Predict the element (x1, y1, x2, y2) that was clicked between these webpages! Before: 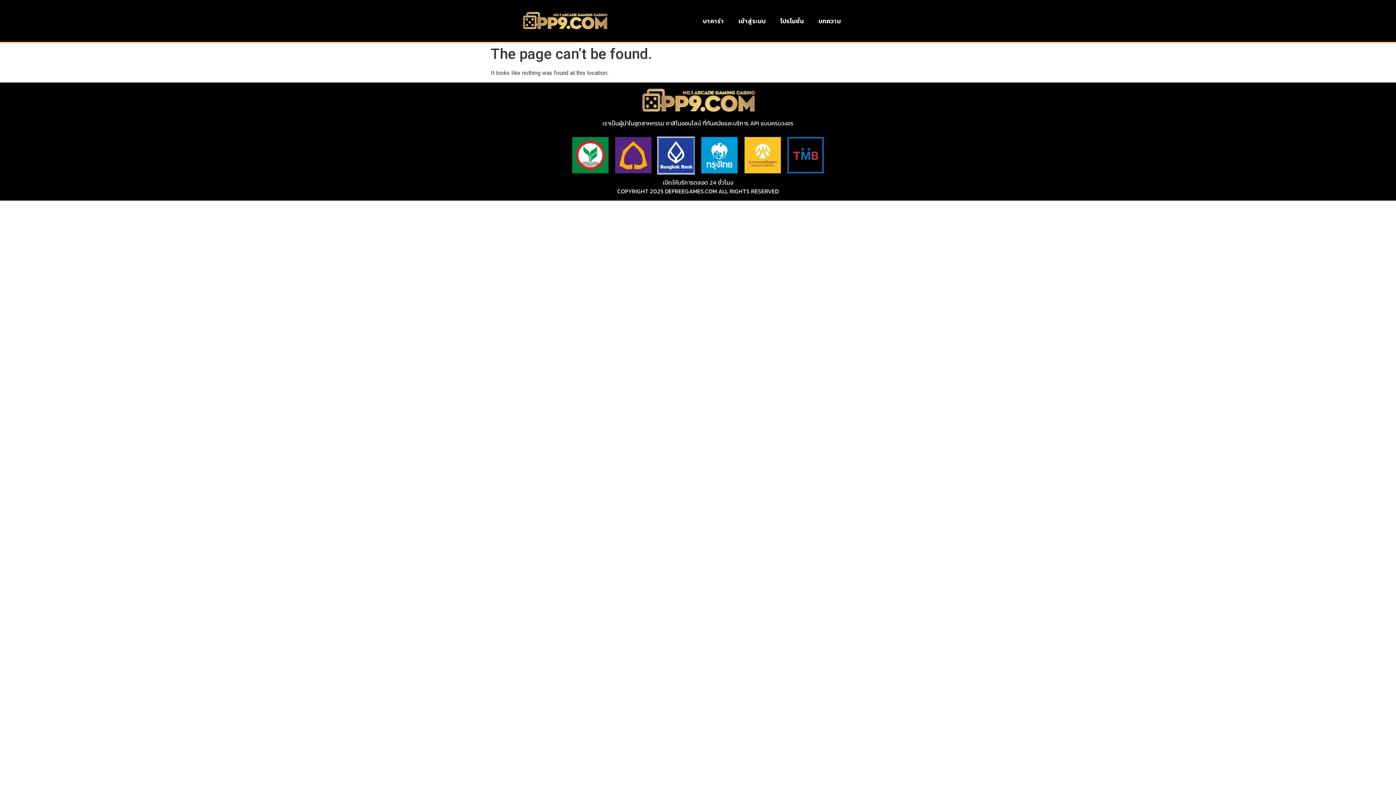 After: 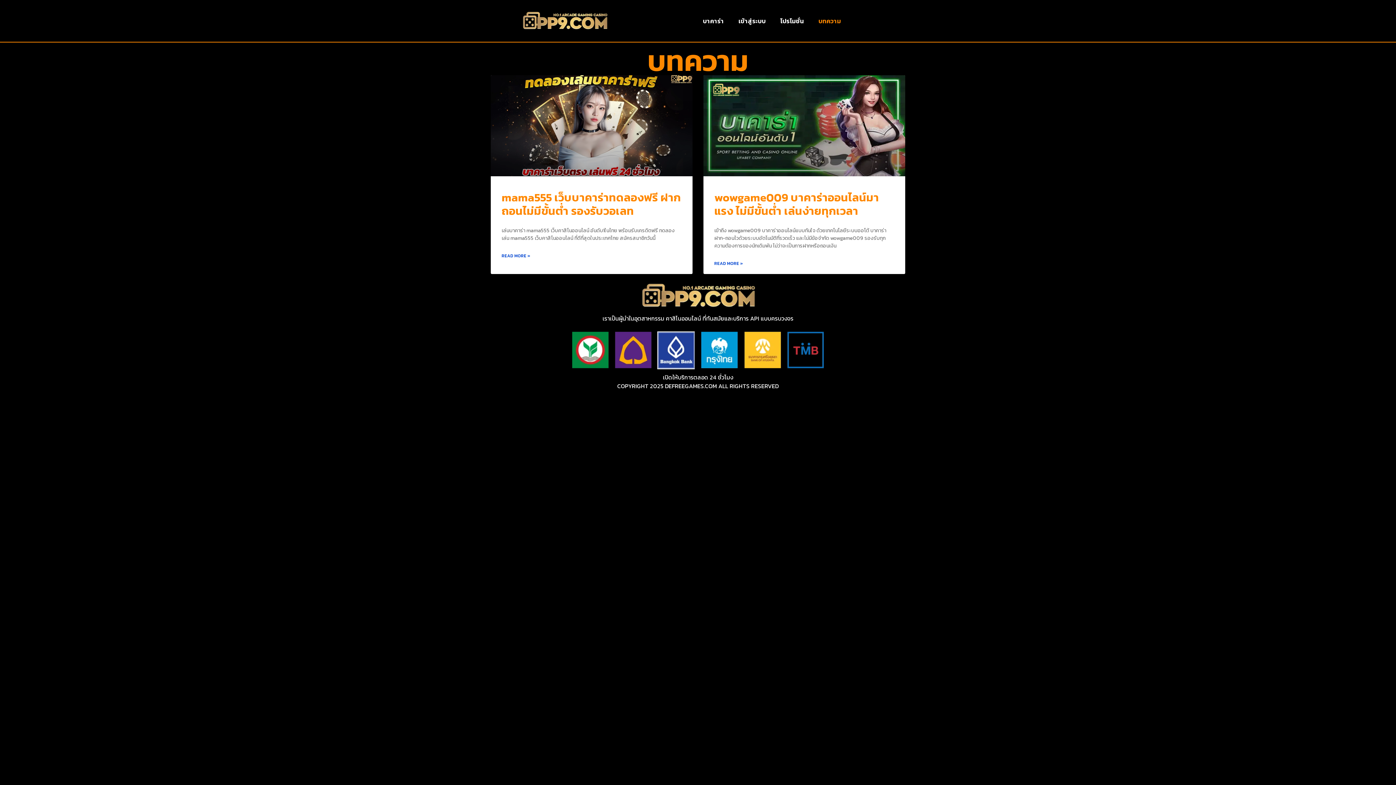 Action: bbox: (811, 12, 848, 29) label: บทความ